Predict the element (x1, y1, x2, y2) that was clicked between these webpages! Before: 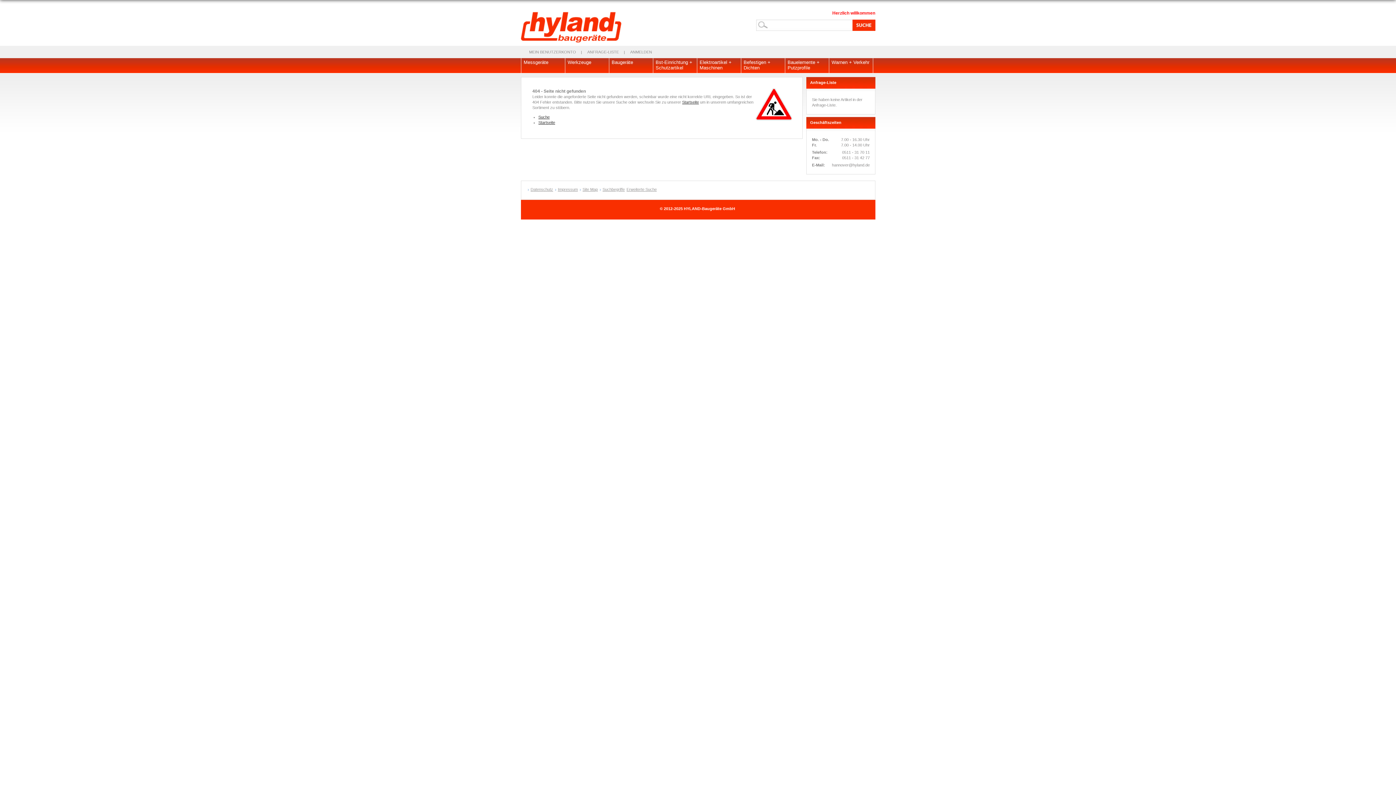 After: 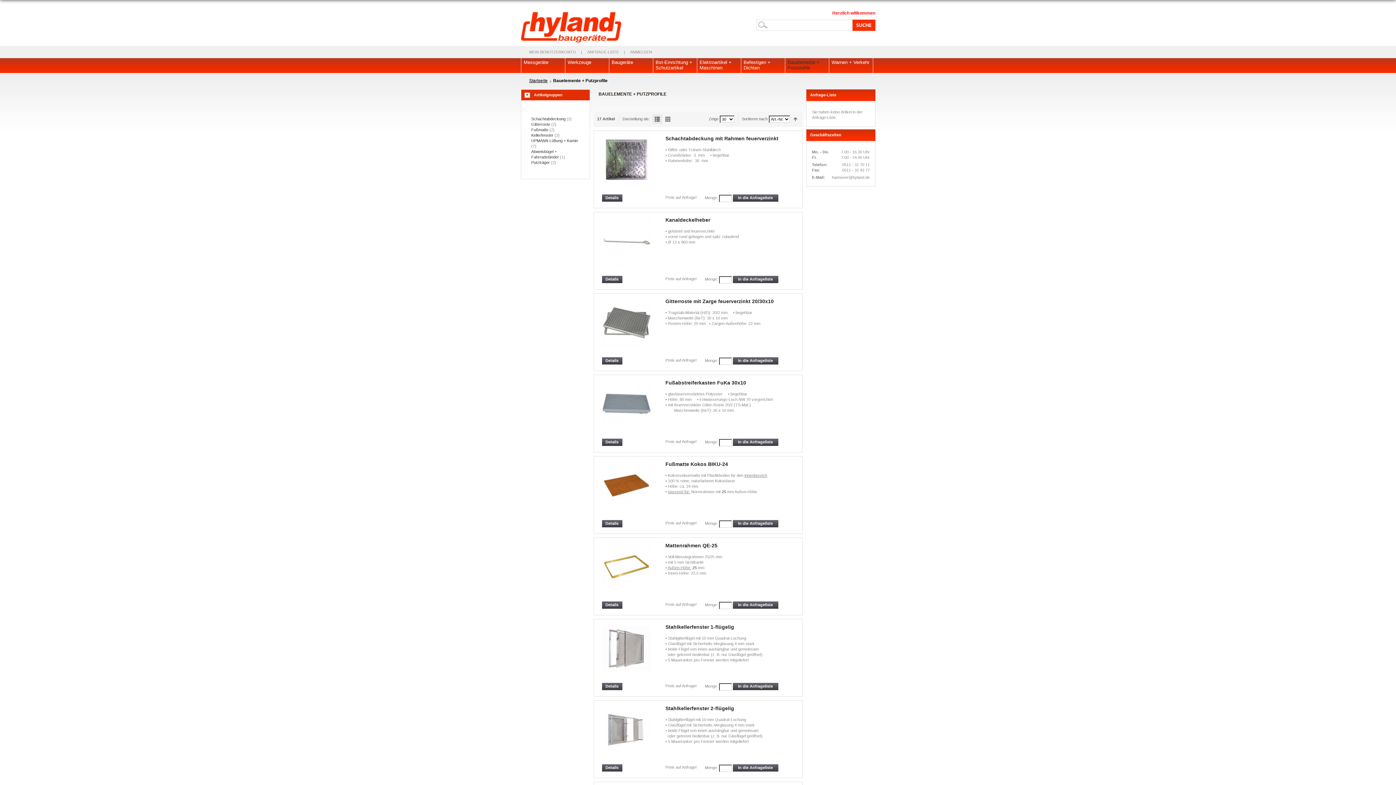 Action: label: Bauelemente + Putzprofile bbox: (785, 58, 829, 76)